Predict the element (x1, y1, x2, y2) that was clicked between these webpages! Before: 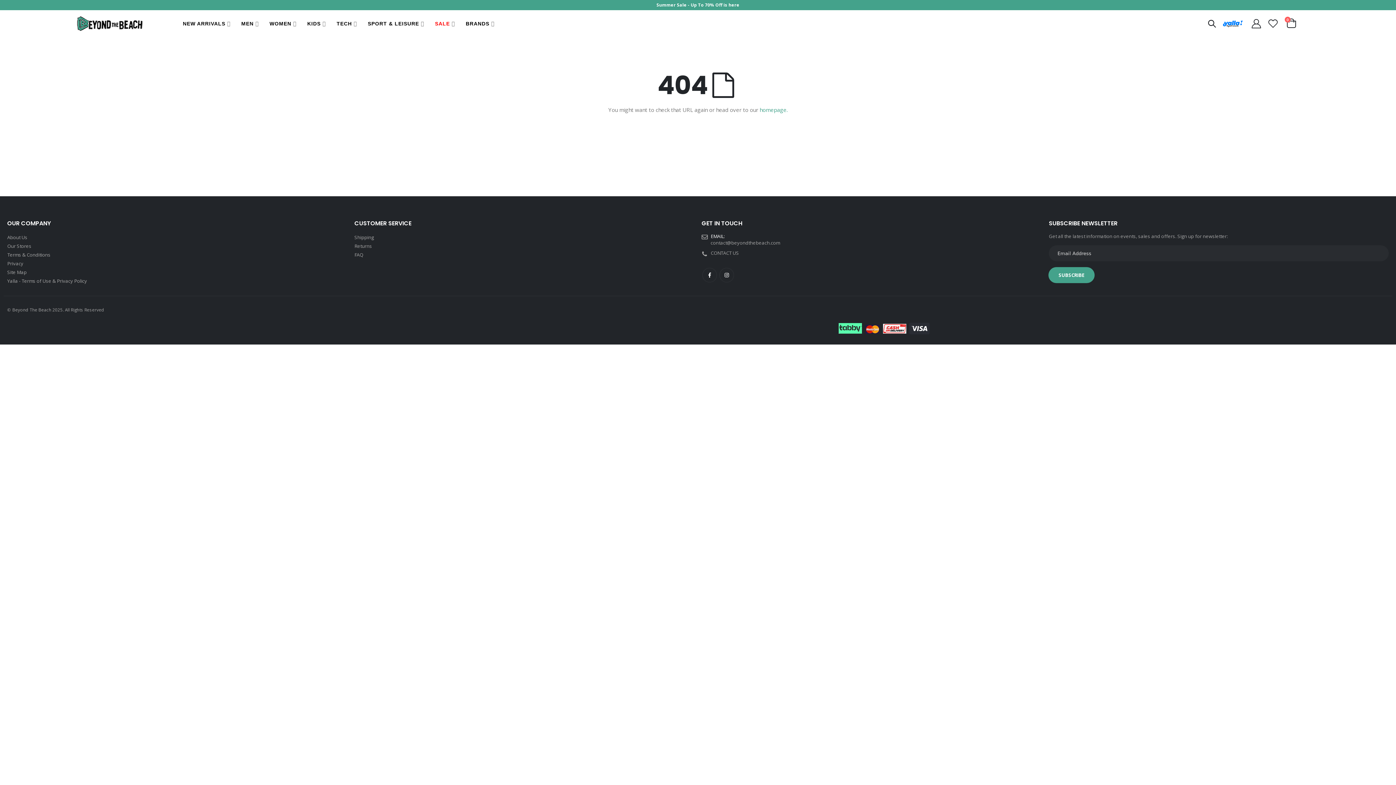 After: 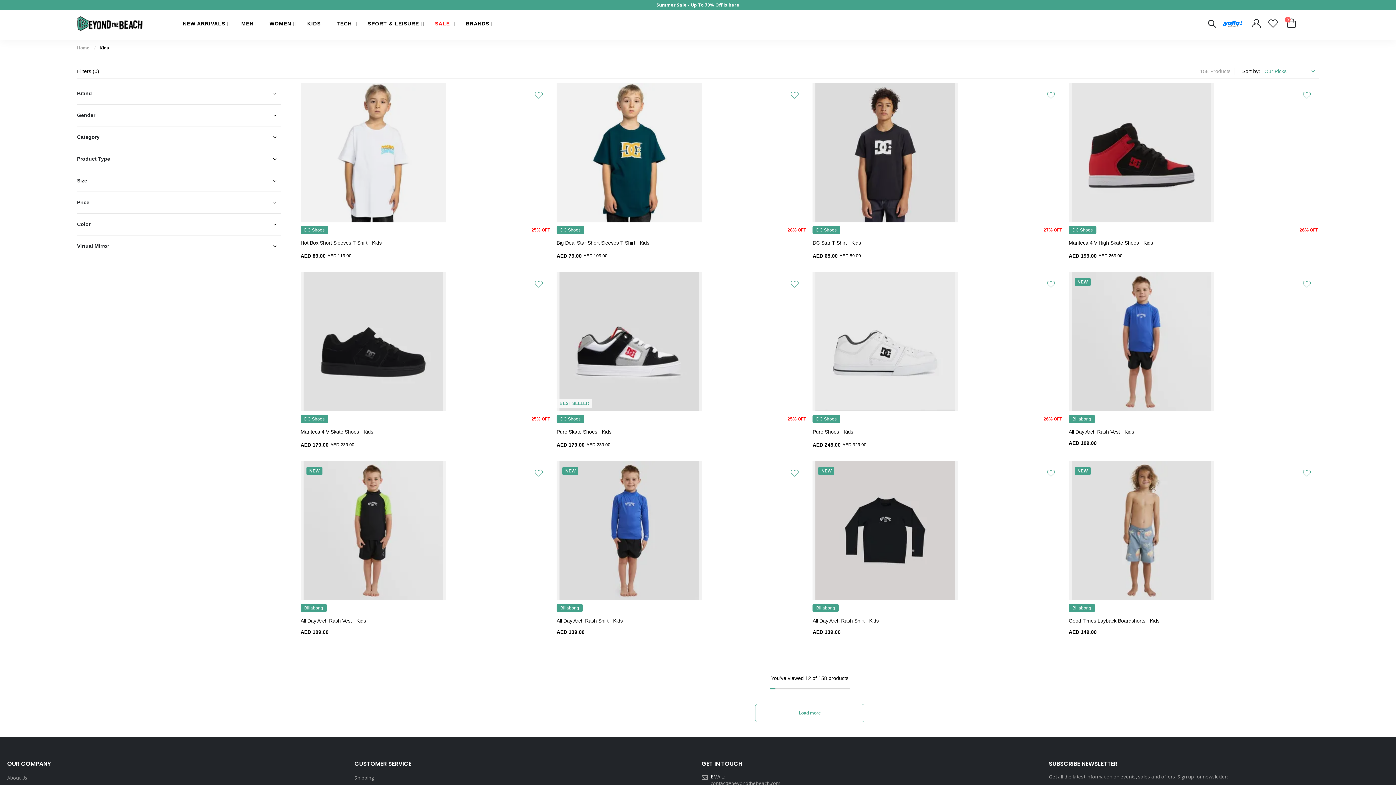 Action: label: KIDS bbox: (301, 14, 330, 32)